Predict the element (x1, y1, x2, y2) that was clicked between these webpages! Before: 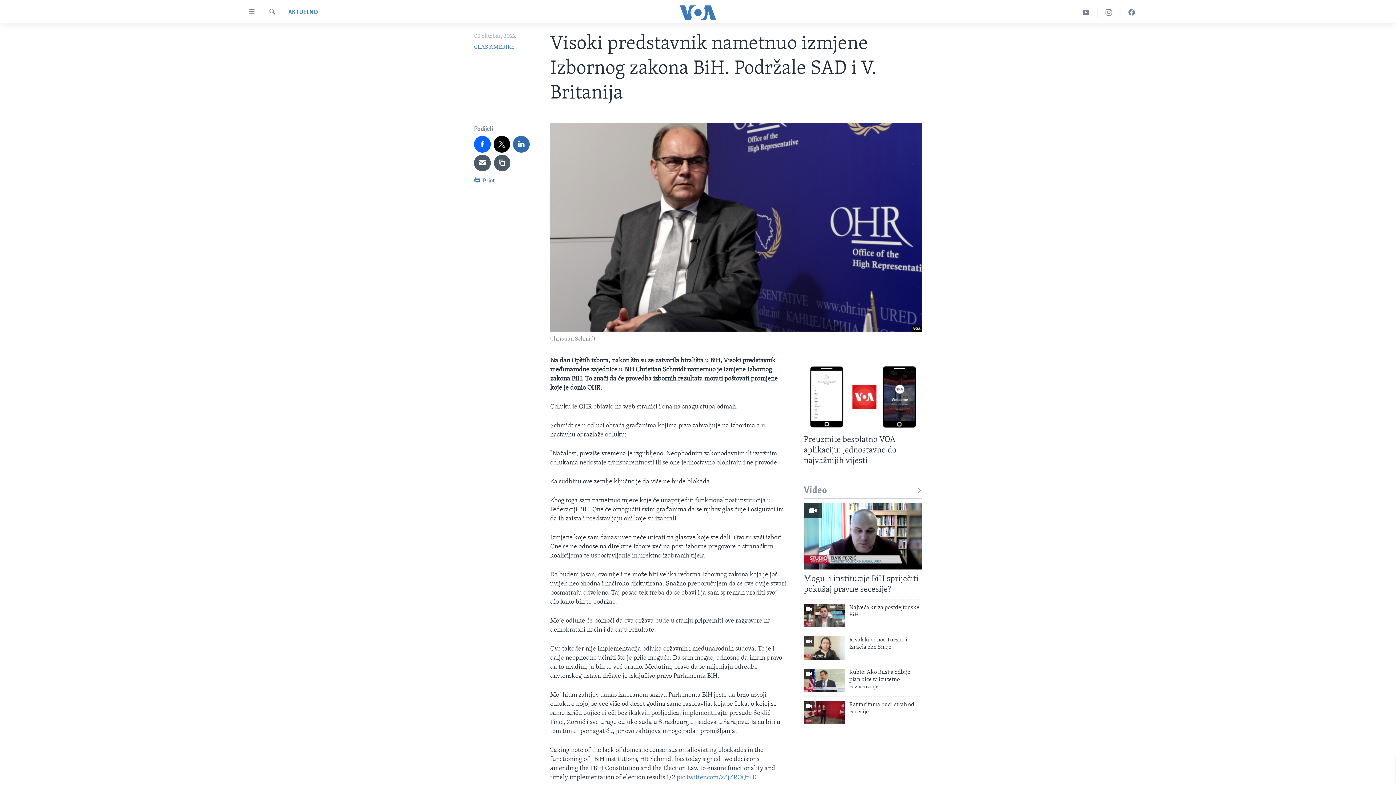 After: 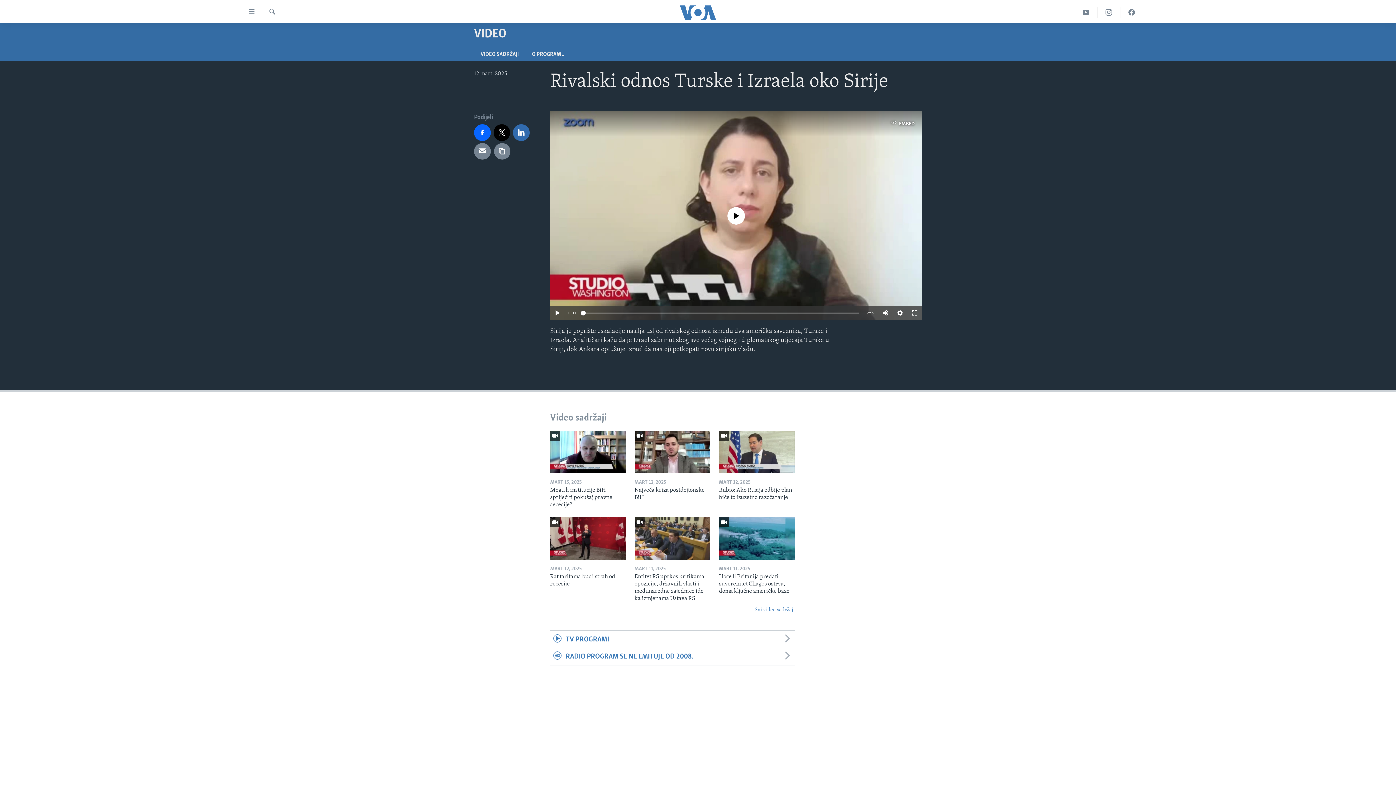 Action: bbox: (849, 636, 922, 655) label: Rivalski odnos Turske i Izraela oko Sirije